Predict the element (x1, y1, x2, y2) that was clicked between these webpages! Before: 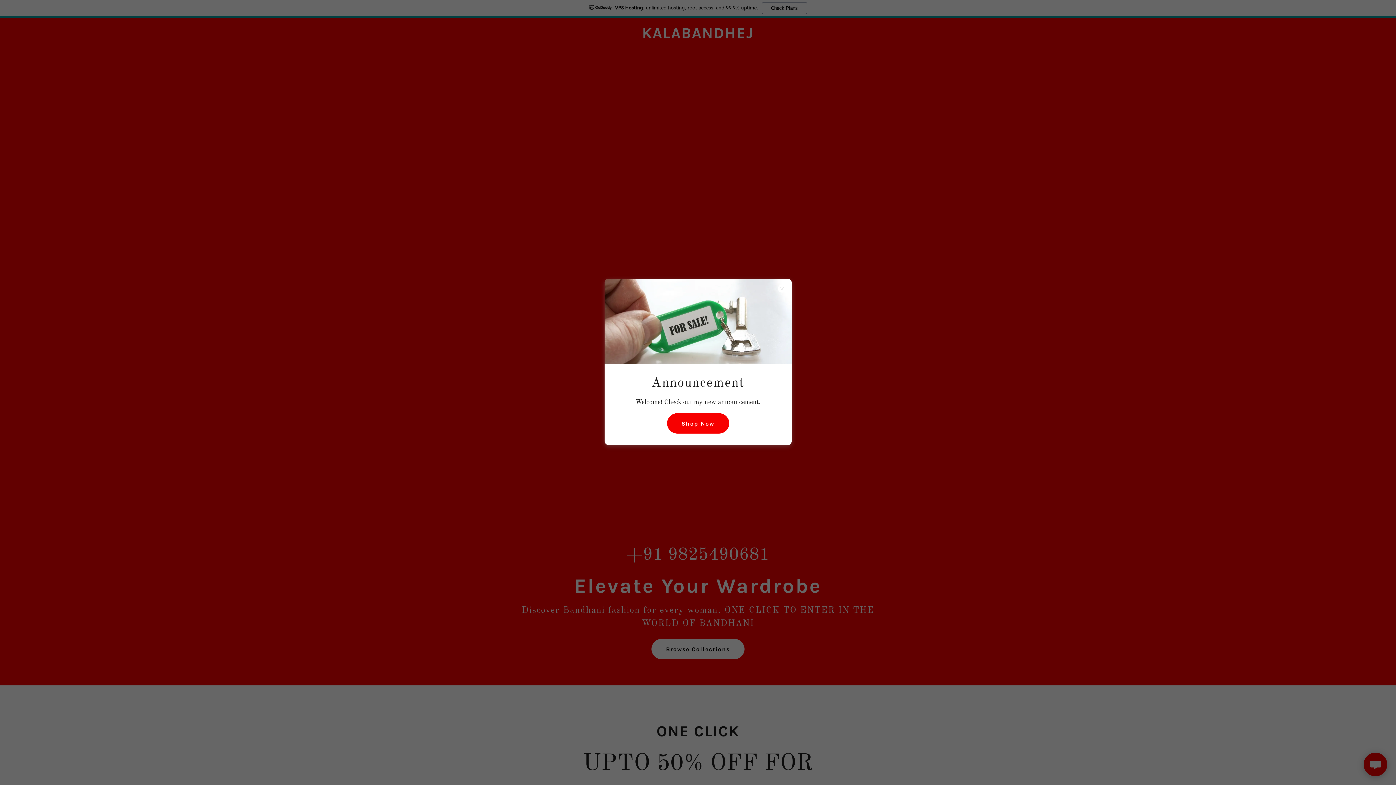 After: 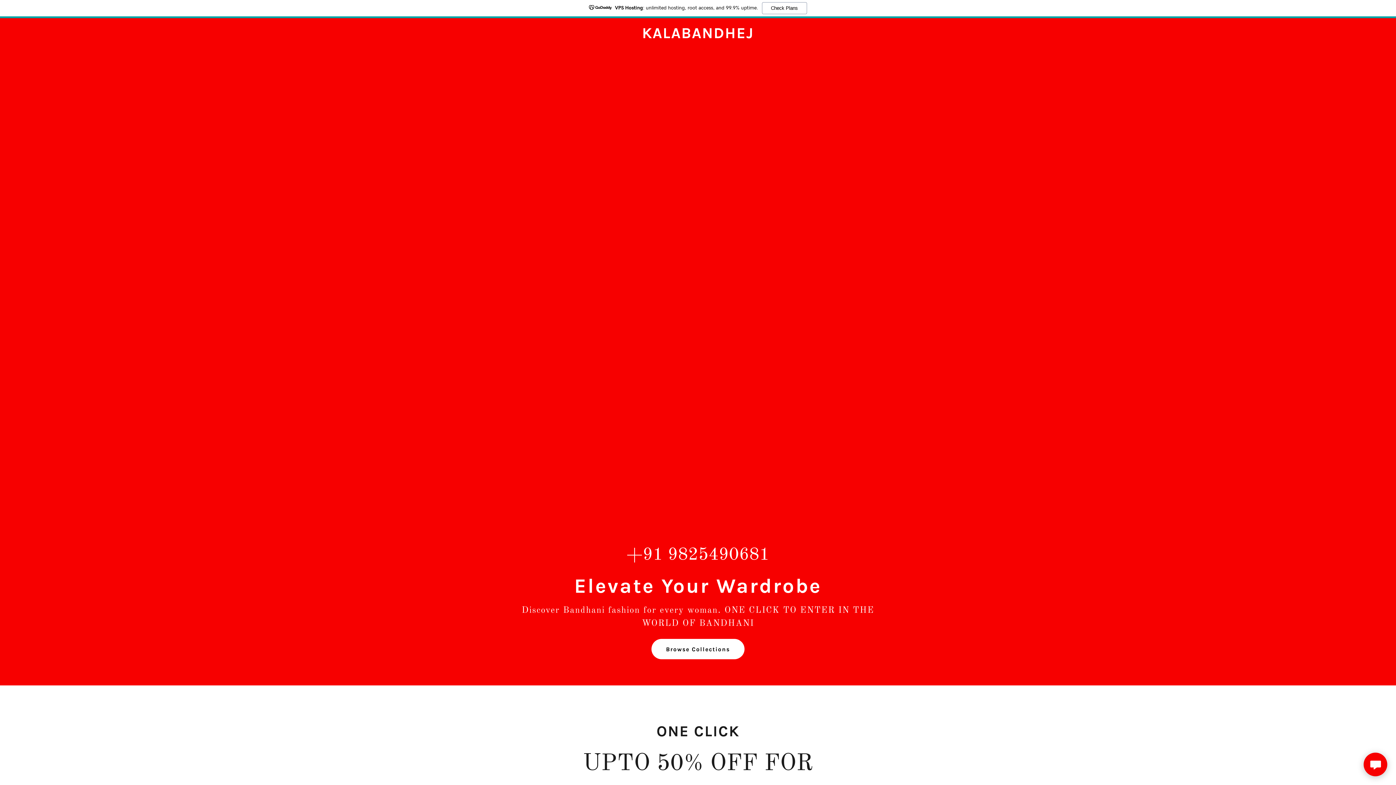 Action: bbox: (667, 413, 729, 433) label: Shop Now